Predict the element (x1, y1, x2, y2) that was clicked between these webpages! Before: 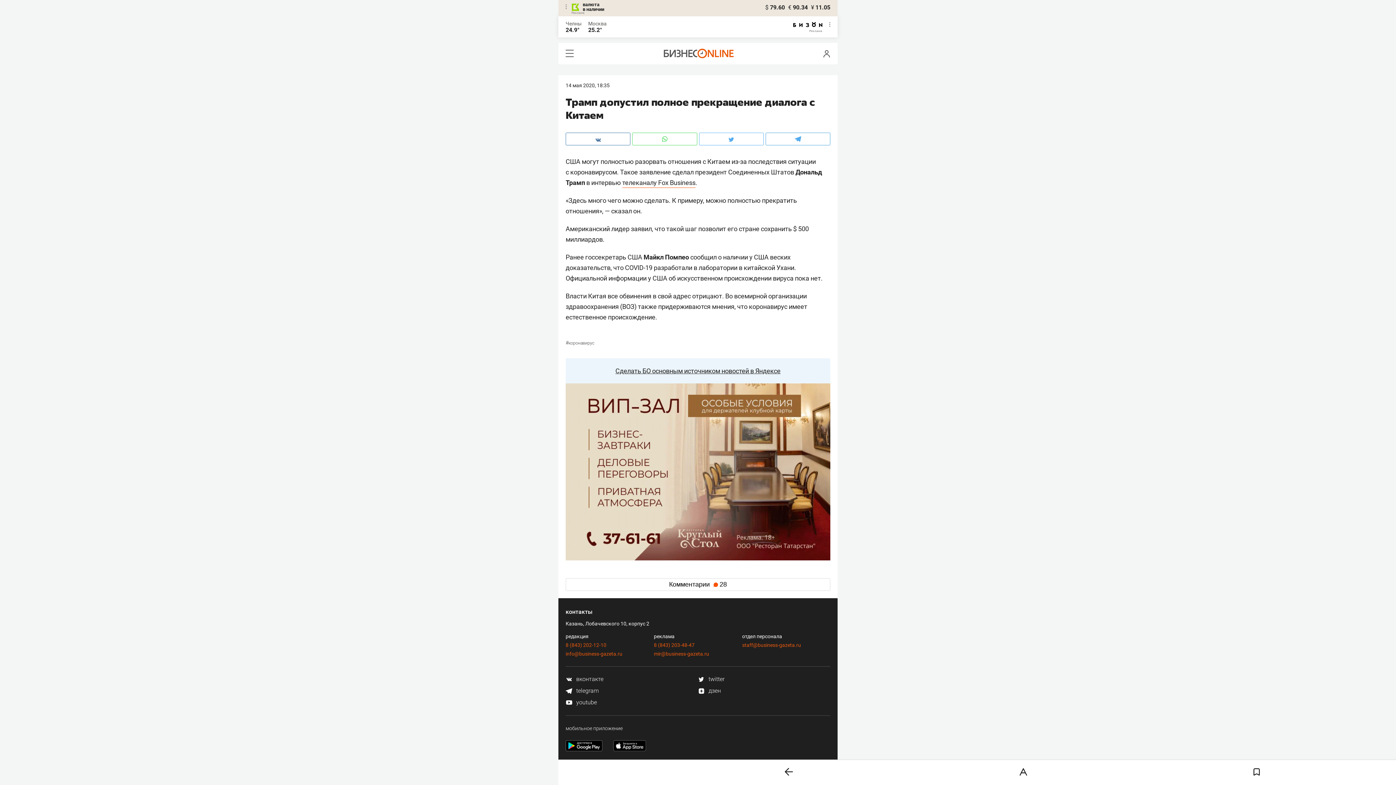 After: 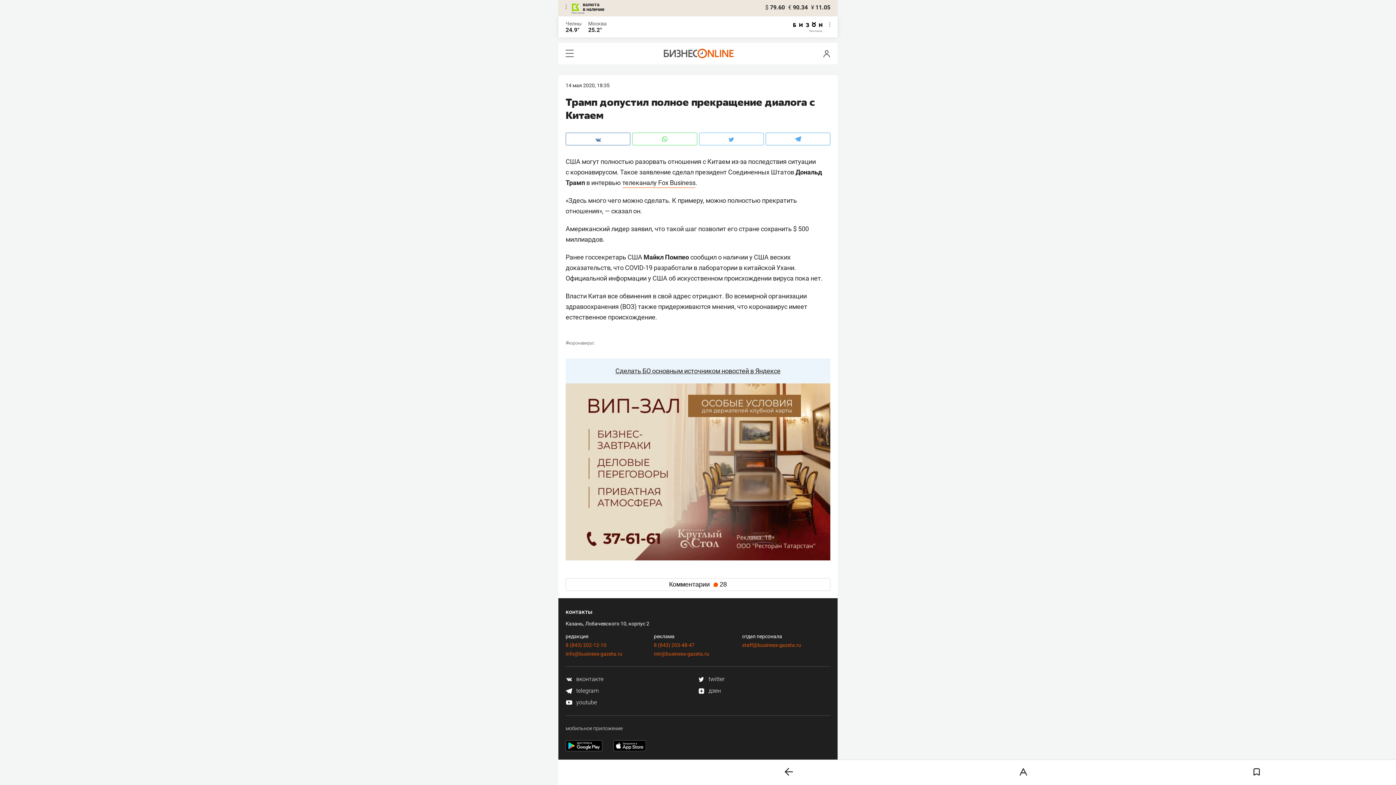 Action: label:  telegram bbox: (565, 687, 598, 694)